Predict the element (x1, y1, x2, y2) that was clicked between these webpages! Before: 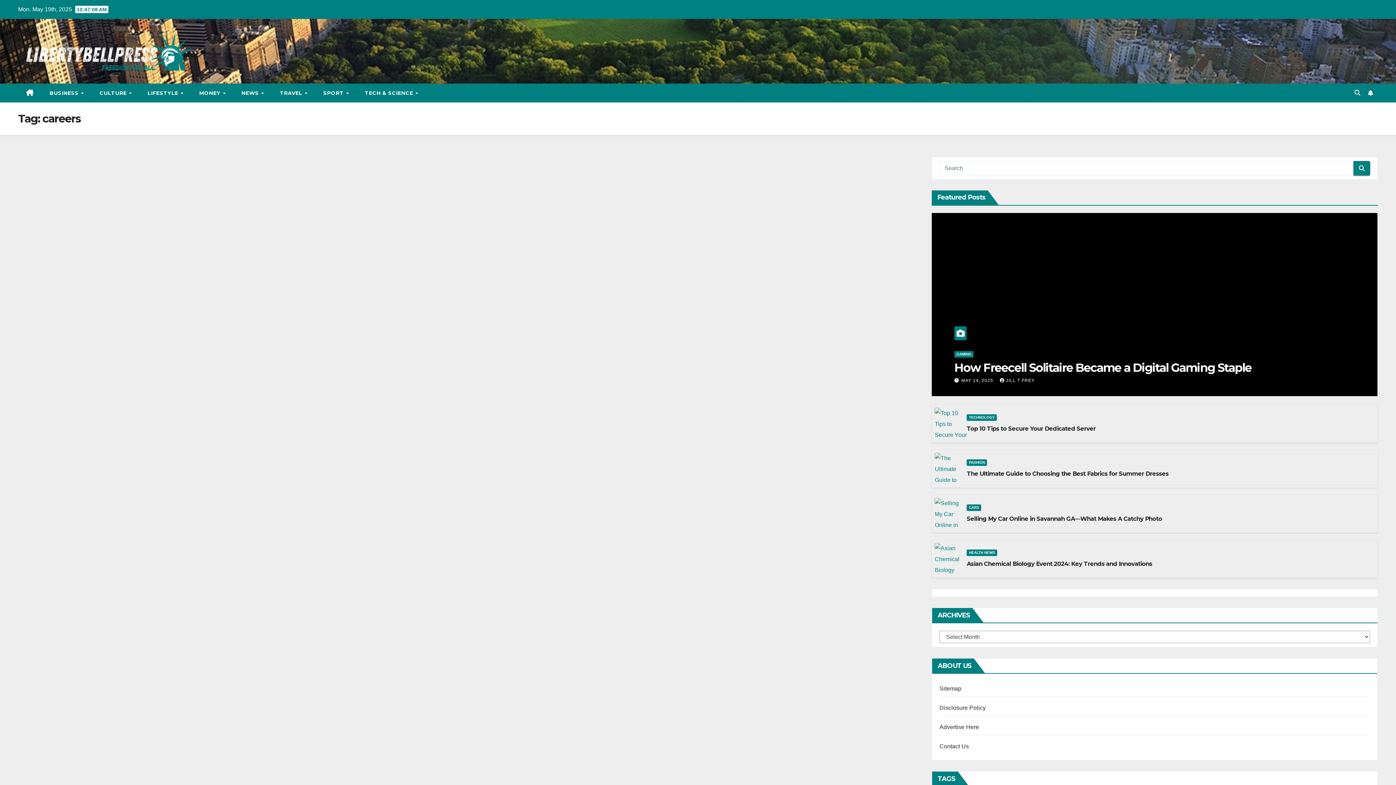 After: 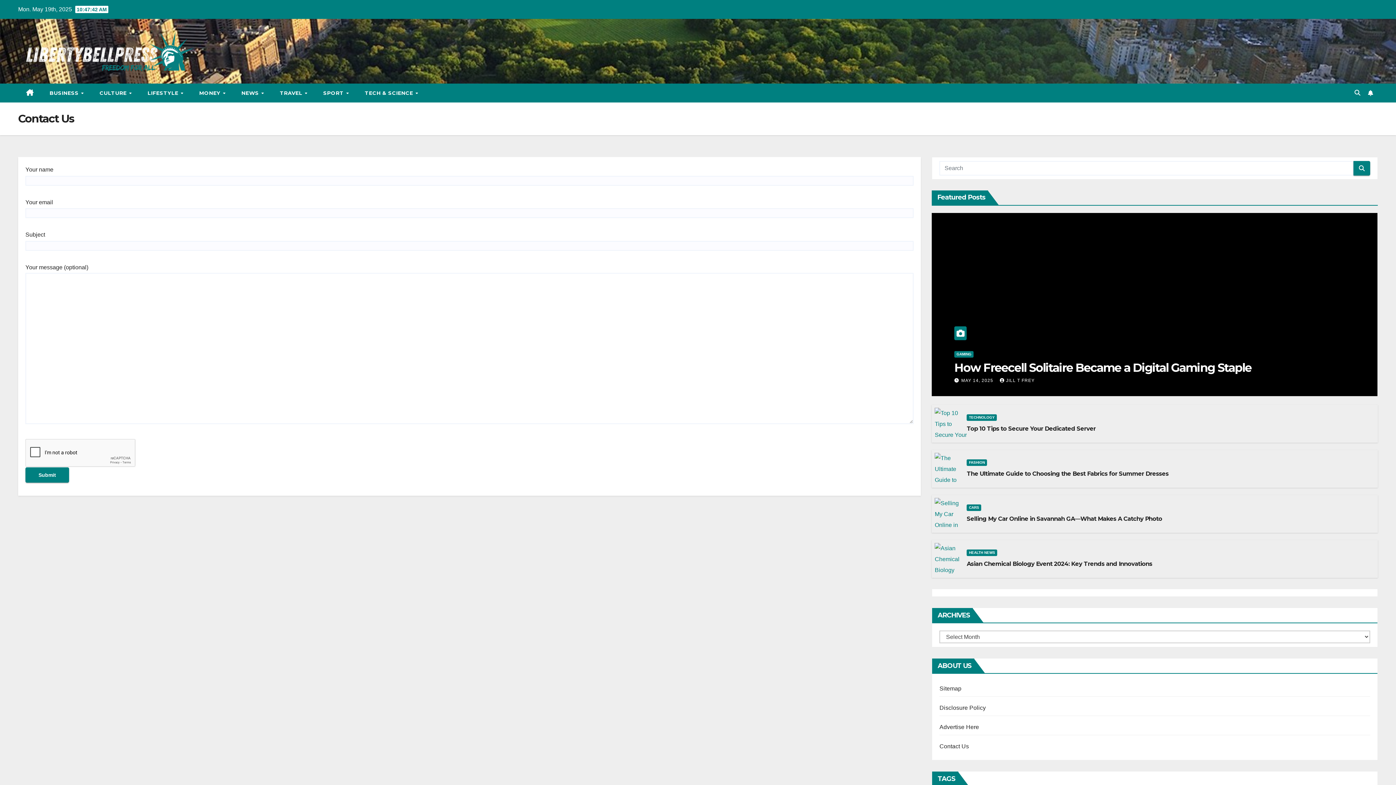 Action: label: Contact Us bbox: (939, 743, 969, 749)